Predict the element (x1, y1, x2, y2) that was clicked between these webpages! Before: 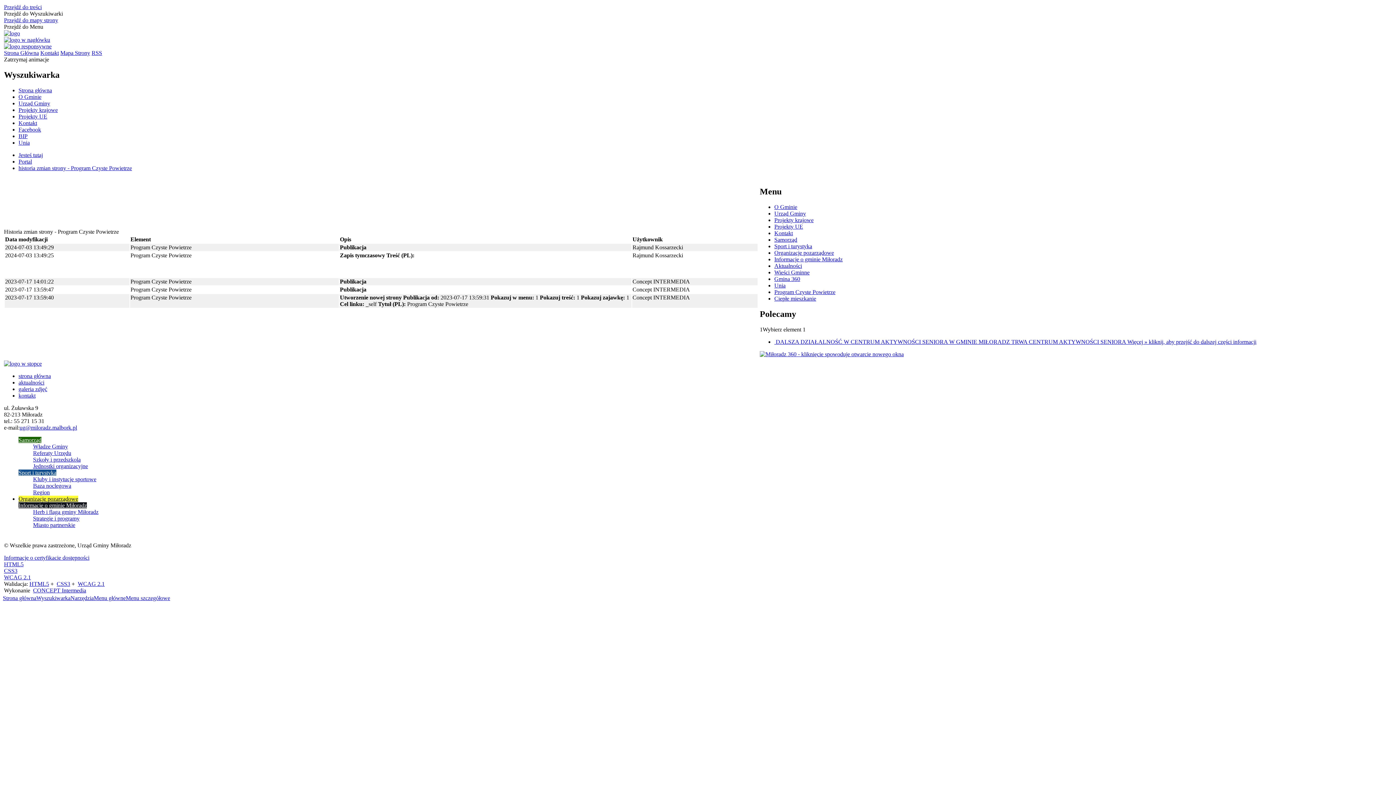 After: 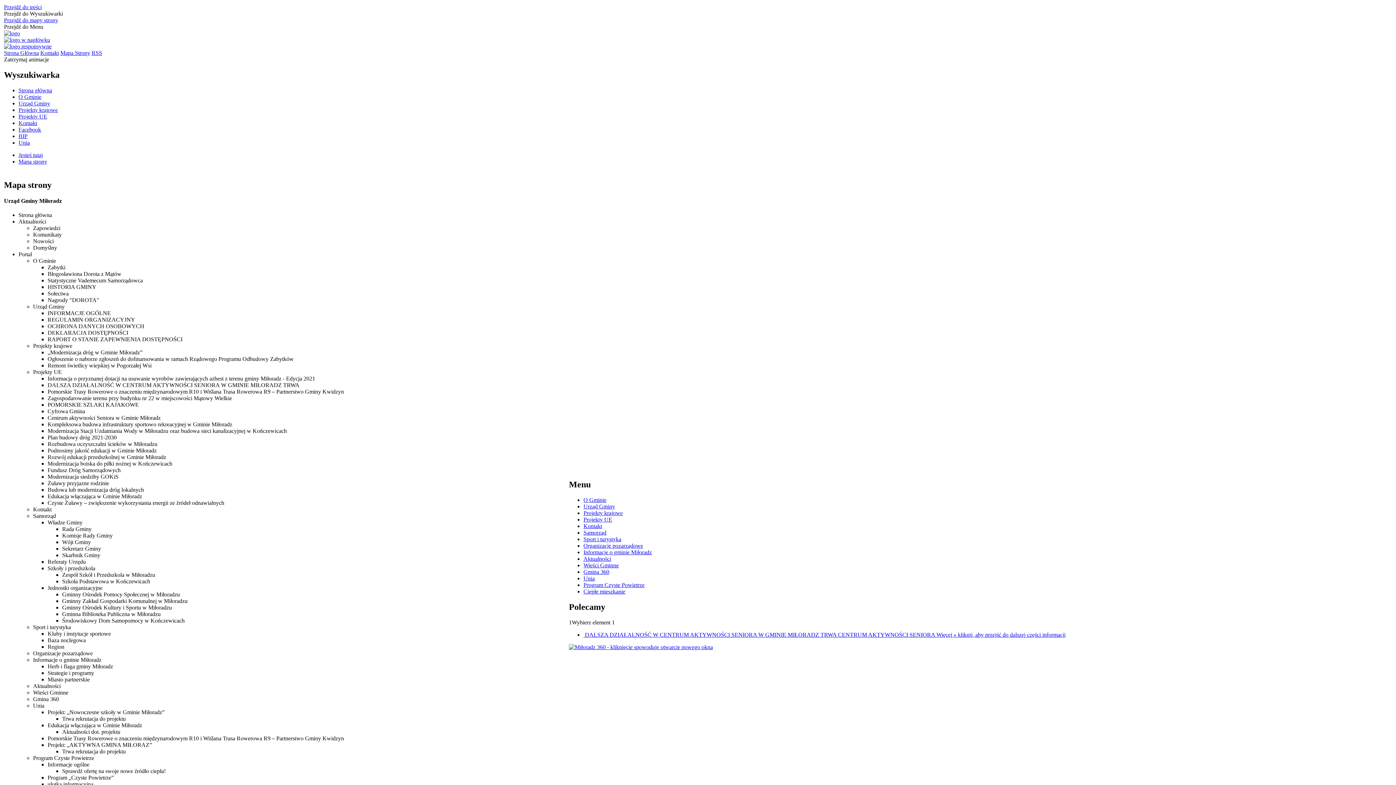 Action: bbox: (60, 49, 90, 56) label: Mapa Strony